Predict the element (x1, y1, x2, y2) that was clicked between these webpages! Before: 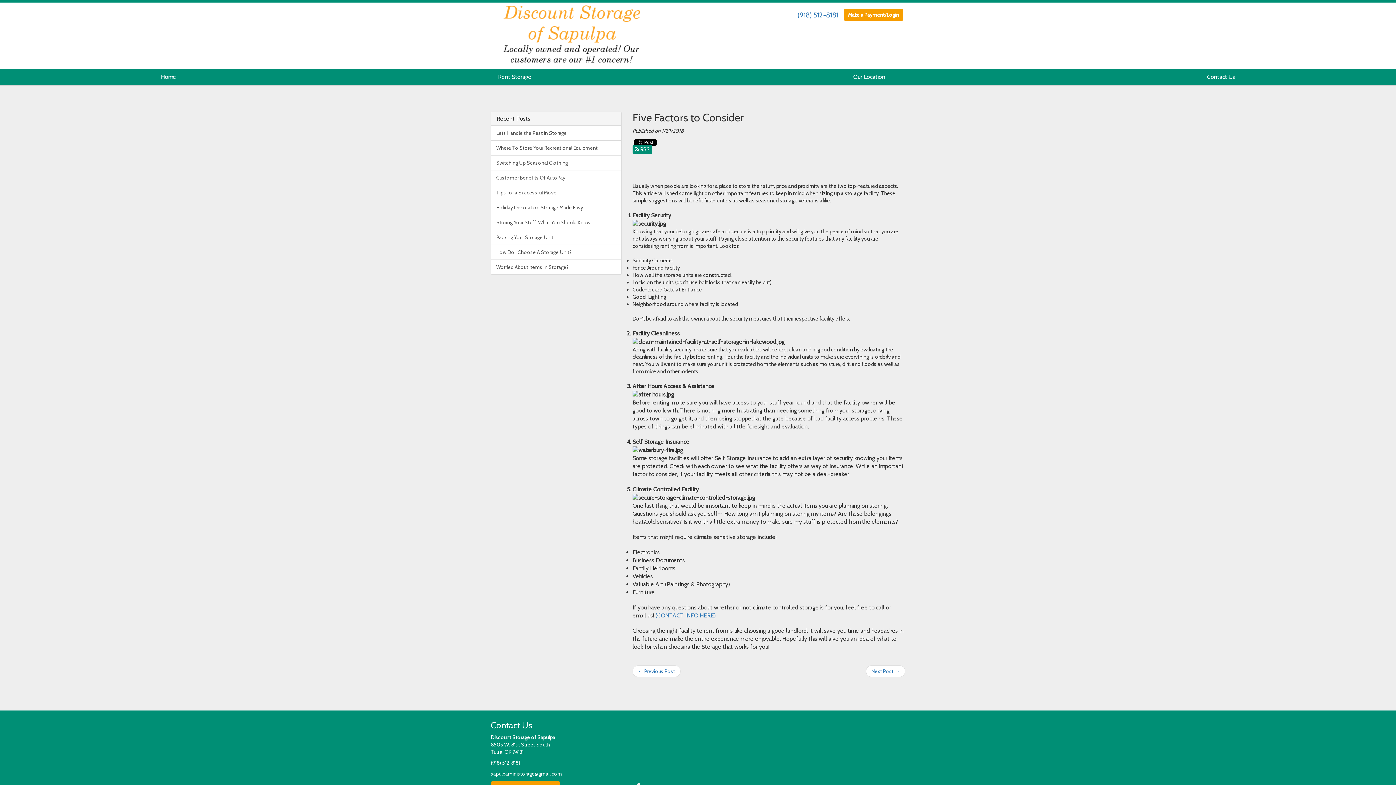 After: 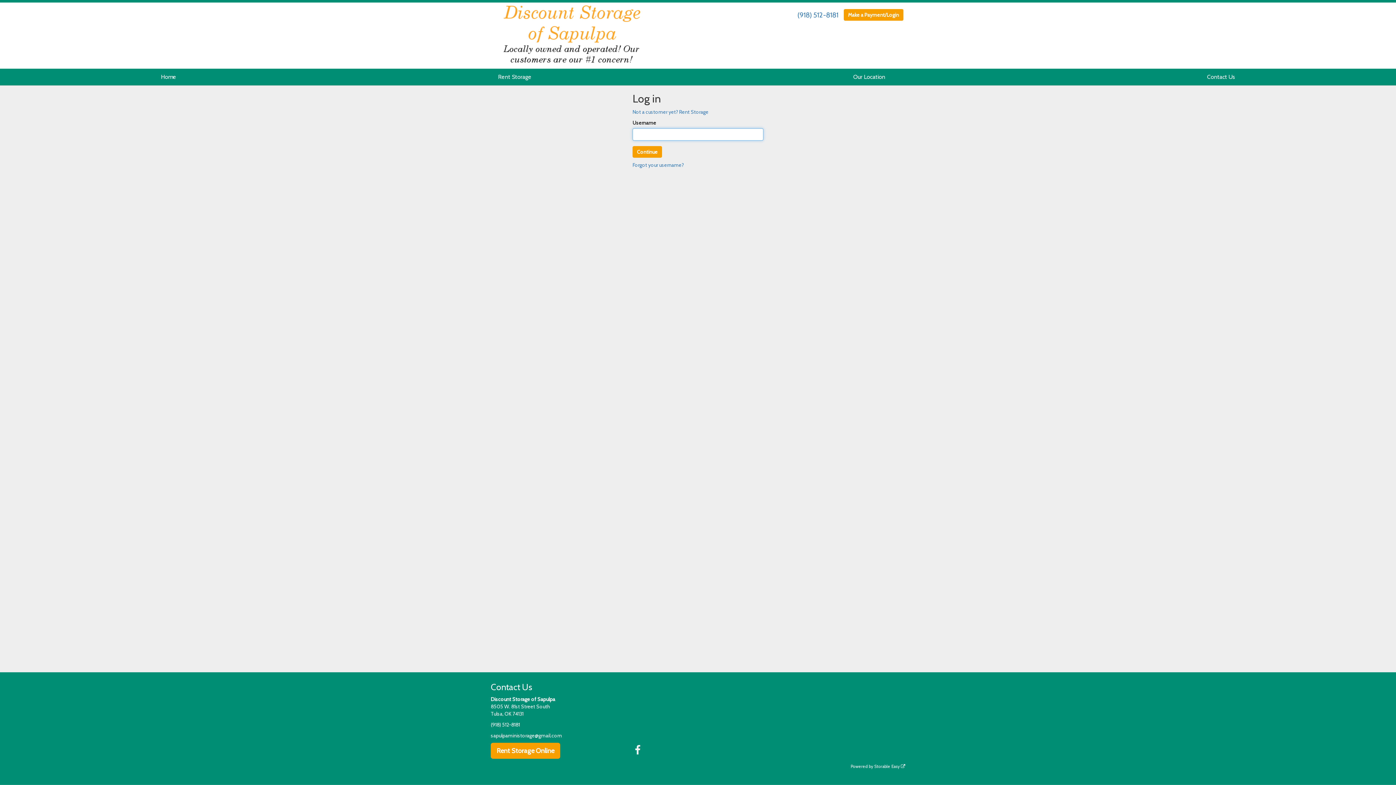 Action: label: Make a Payment/Login bbox: (843, 9, 903, 20)